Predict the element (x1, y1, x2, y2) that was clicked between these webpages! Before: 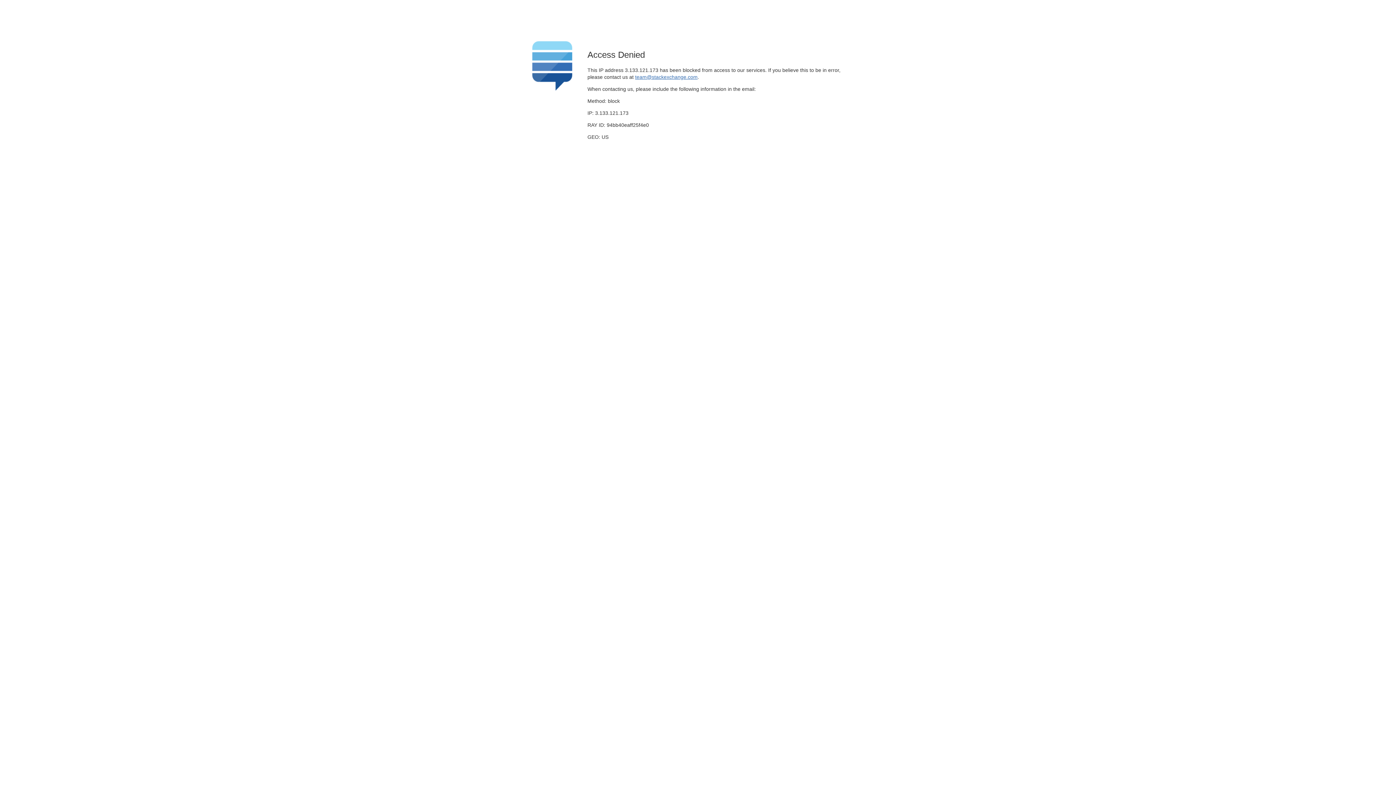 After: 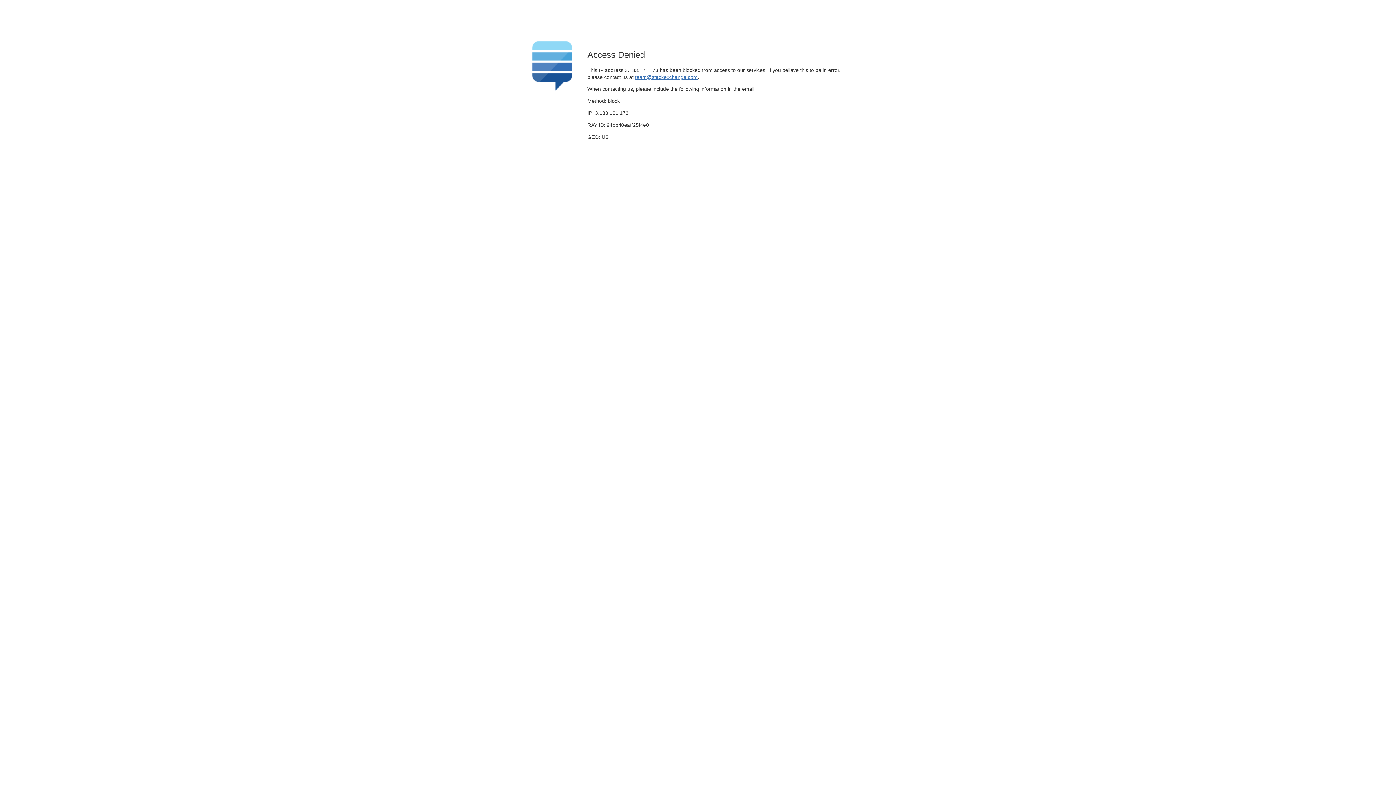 Action: bbox: (635, 74, 697, 79) label: team@stackexchange.com